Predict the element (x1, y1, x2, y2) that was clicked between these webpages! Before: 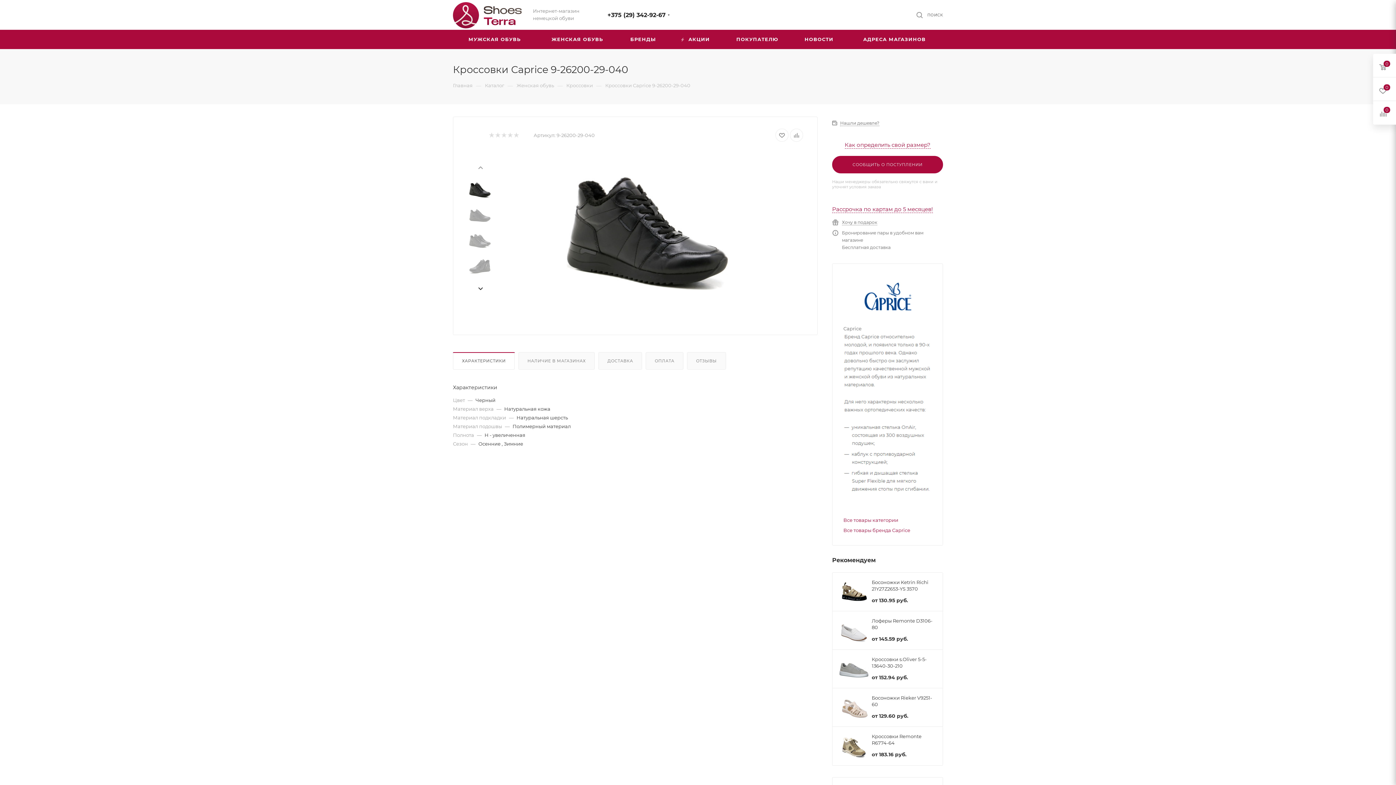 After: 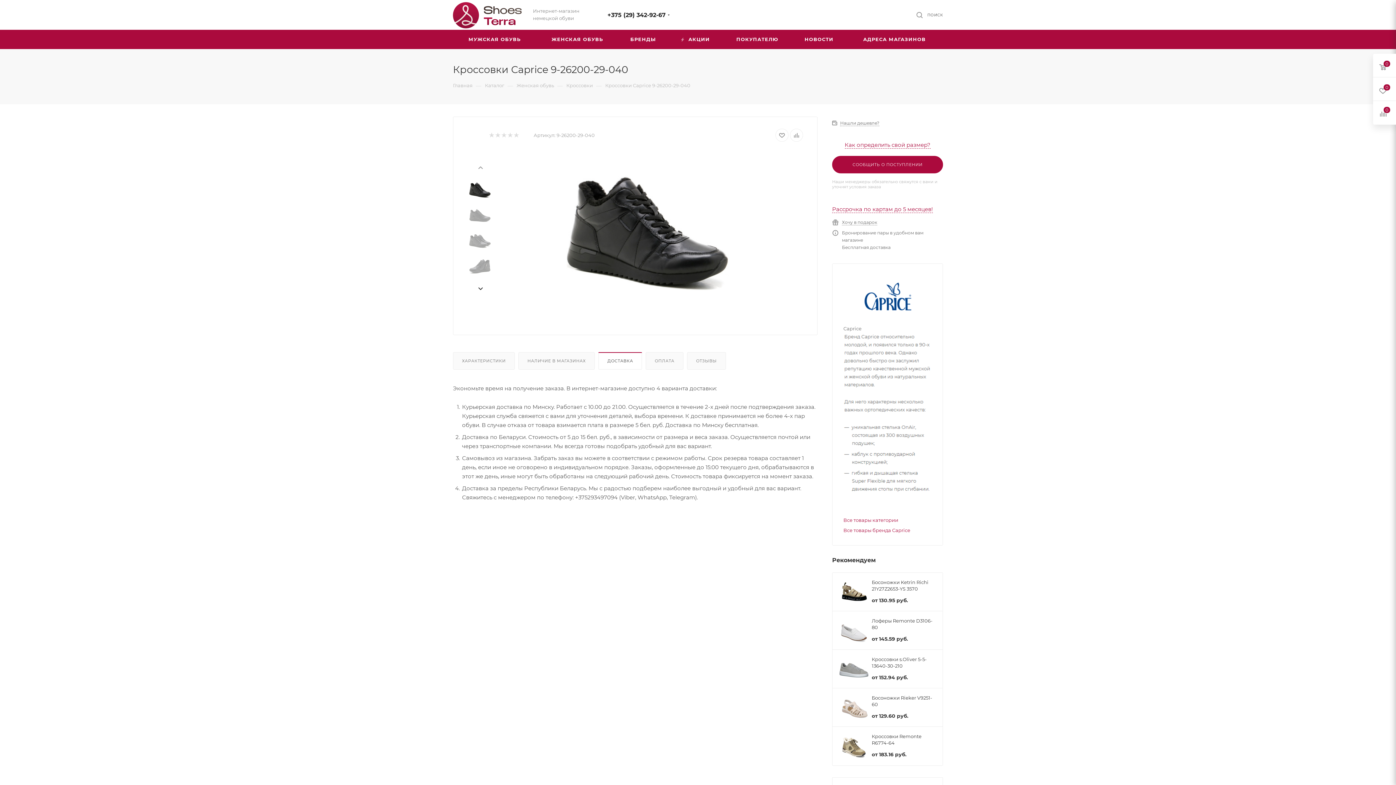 Action: bbox: (598, 352, 641, 369) label: ДОСТАВКА